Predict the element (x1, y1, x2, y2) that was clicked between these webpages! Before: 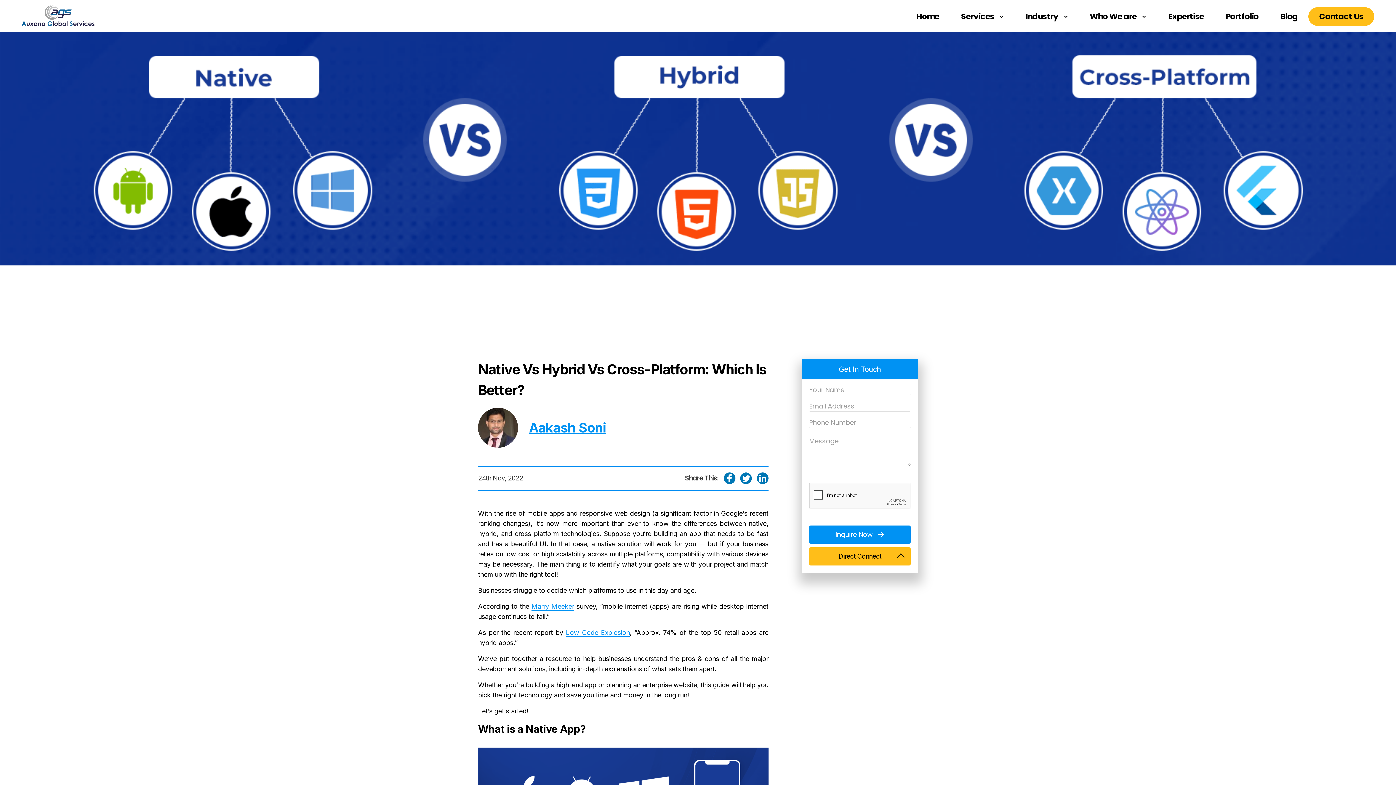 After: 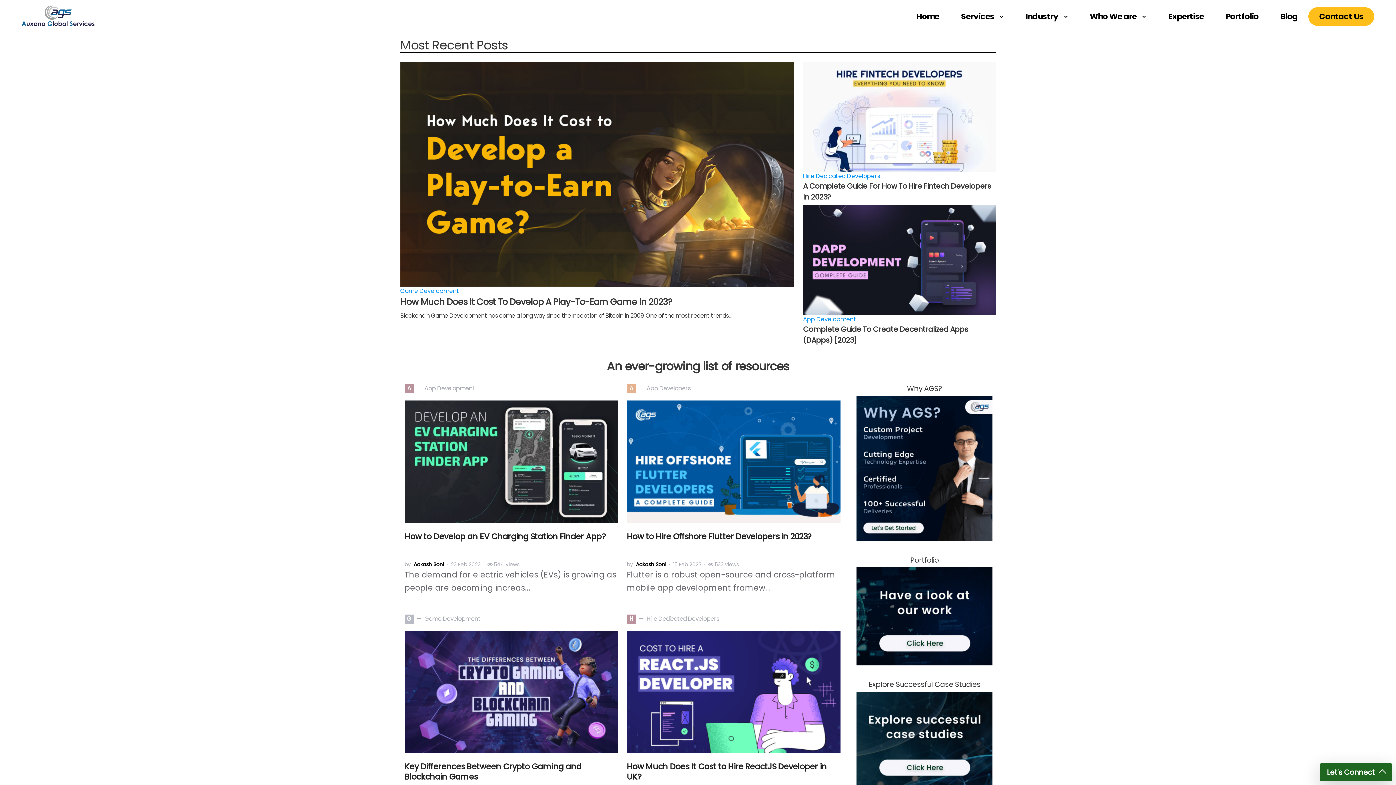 Action: bbox: (1269, 10, 1308, 22) label: Blog